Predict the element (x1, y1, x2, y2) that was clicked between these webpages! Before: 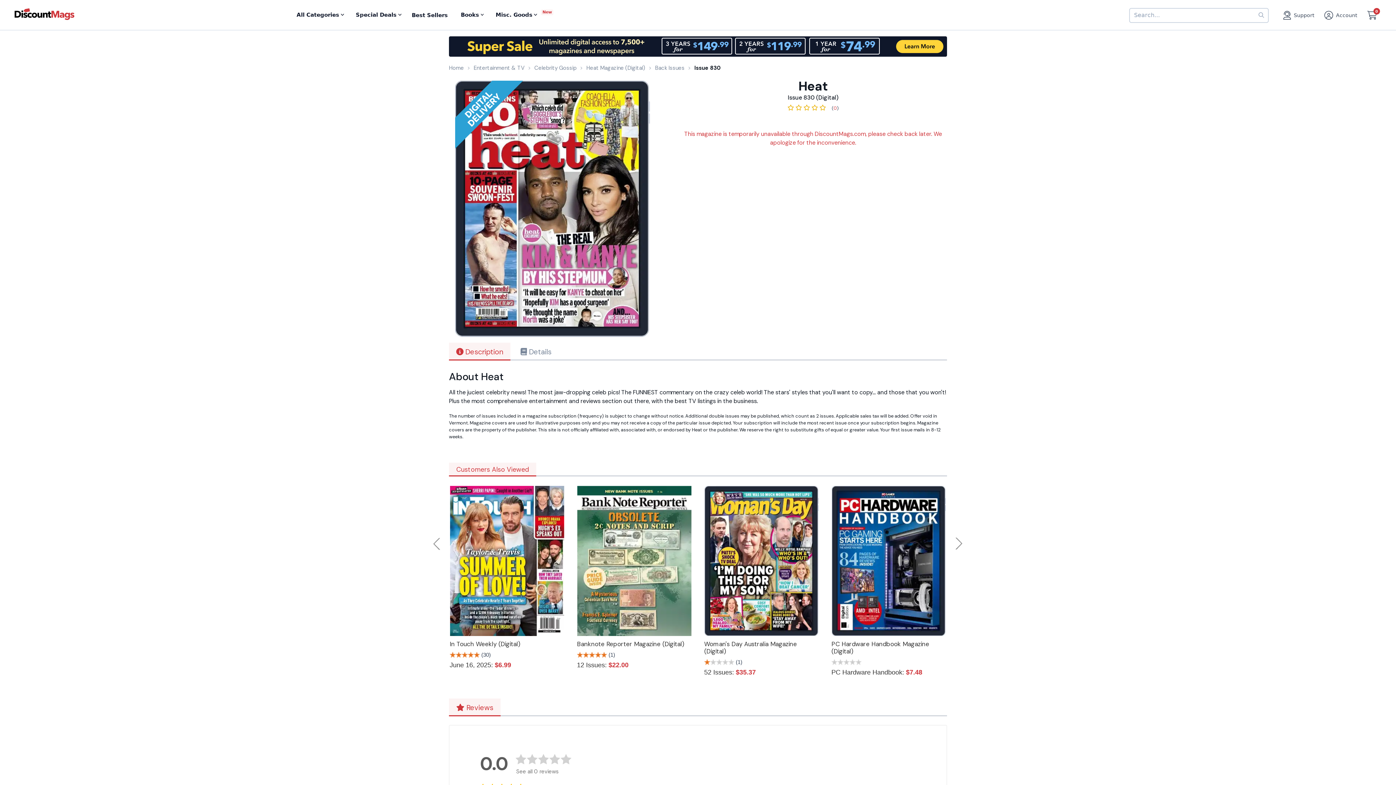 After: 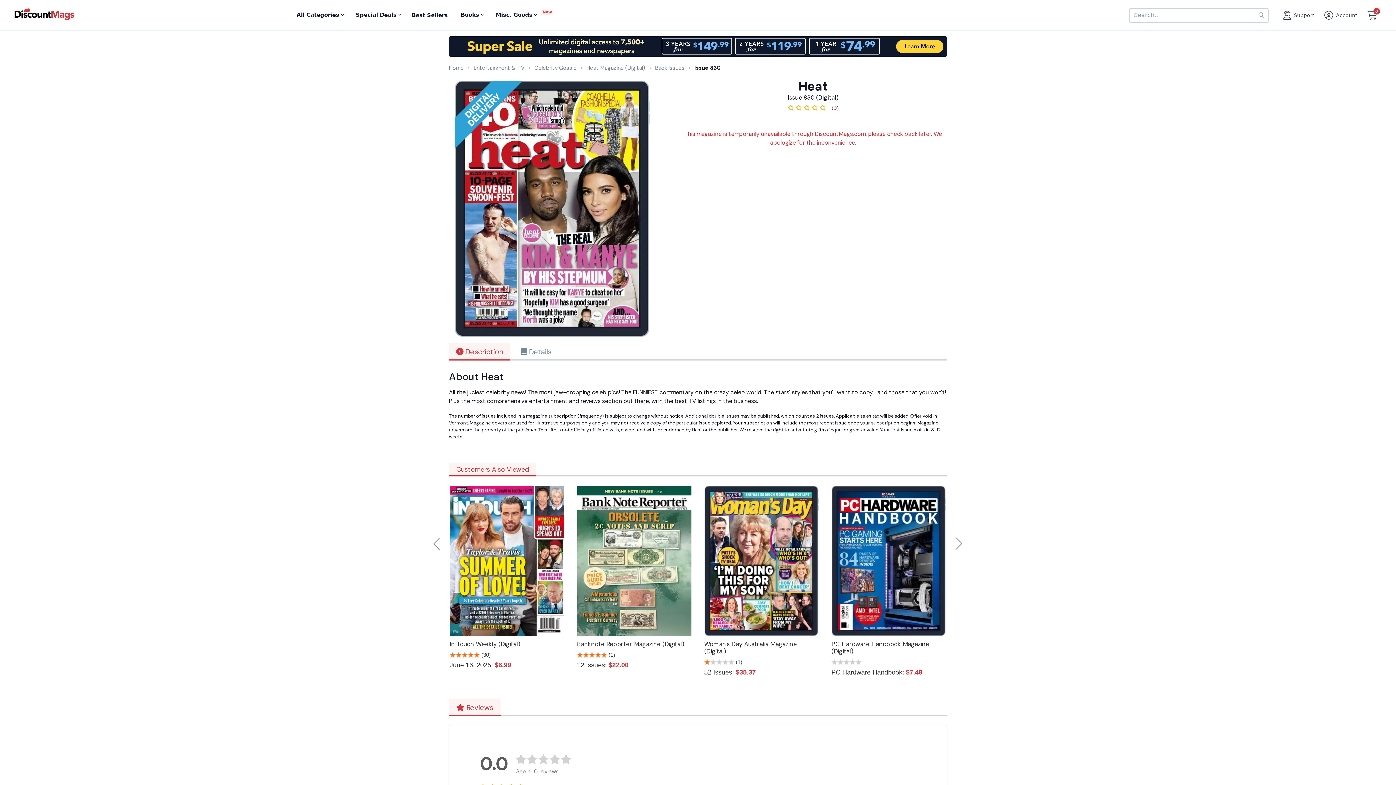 Action: label:  Description bbox: (449, 343, 510, 360)